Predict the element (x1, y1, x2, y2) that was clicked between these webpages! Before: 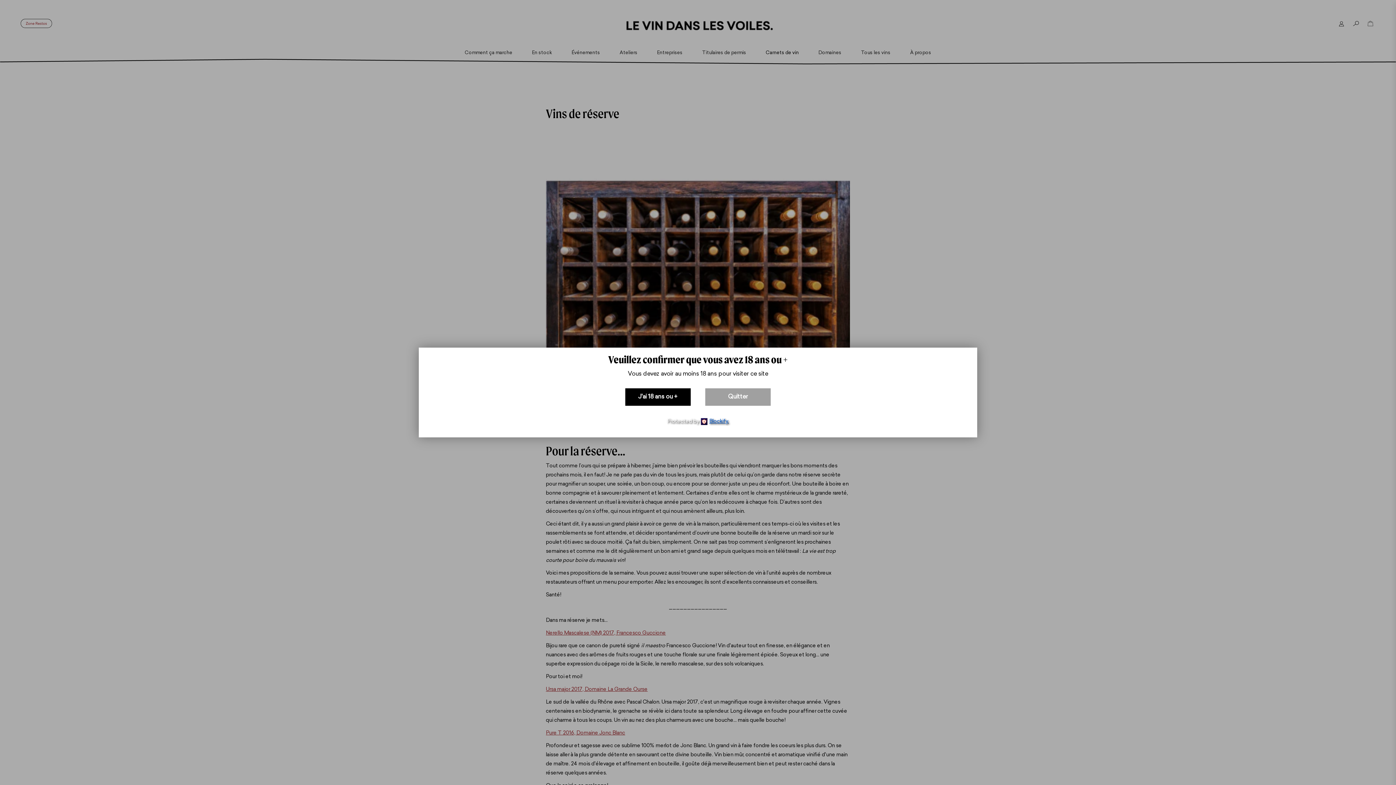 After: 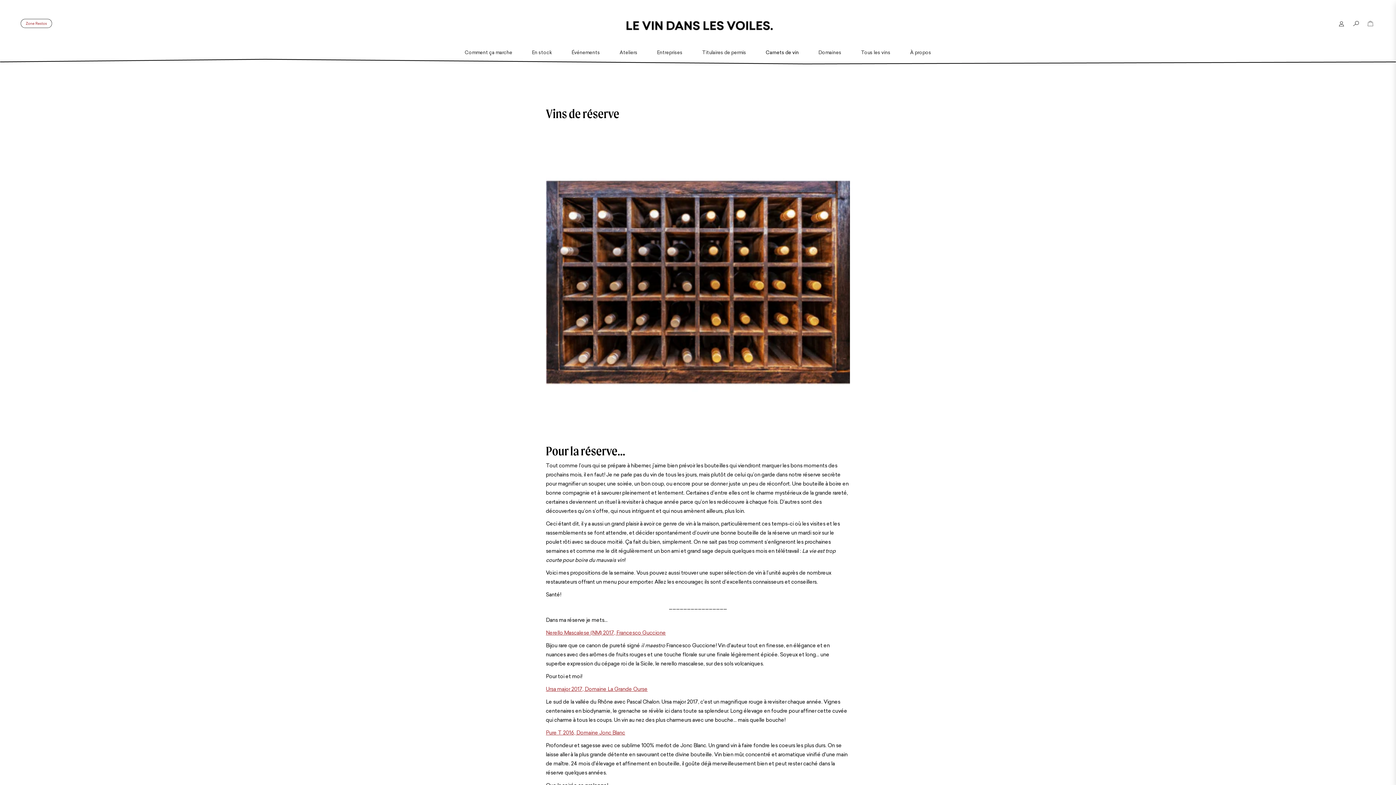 Action: bbox: (625, 388, 690, 406) label: J'ai 18 ans ou +